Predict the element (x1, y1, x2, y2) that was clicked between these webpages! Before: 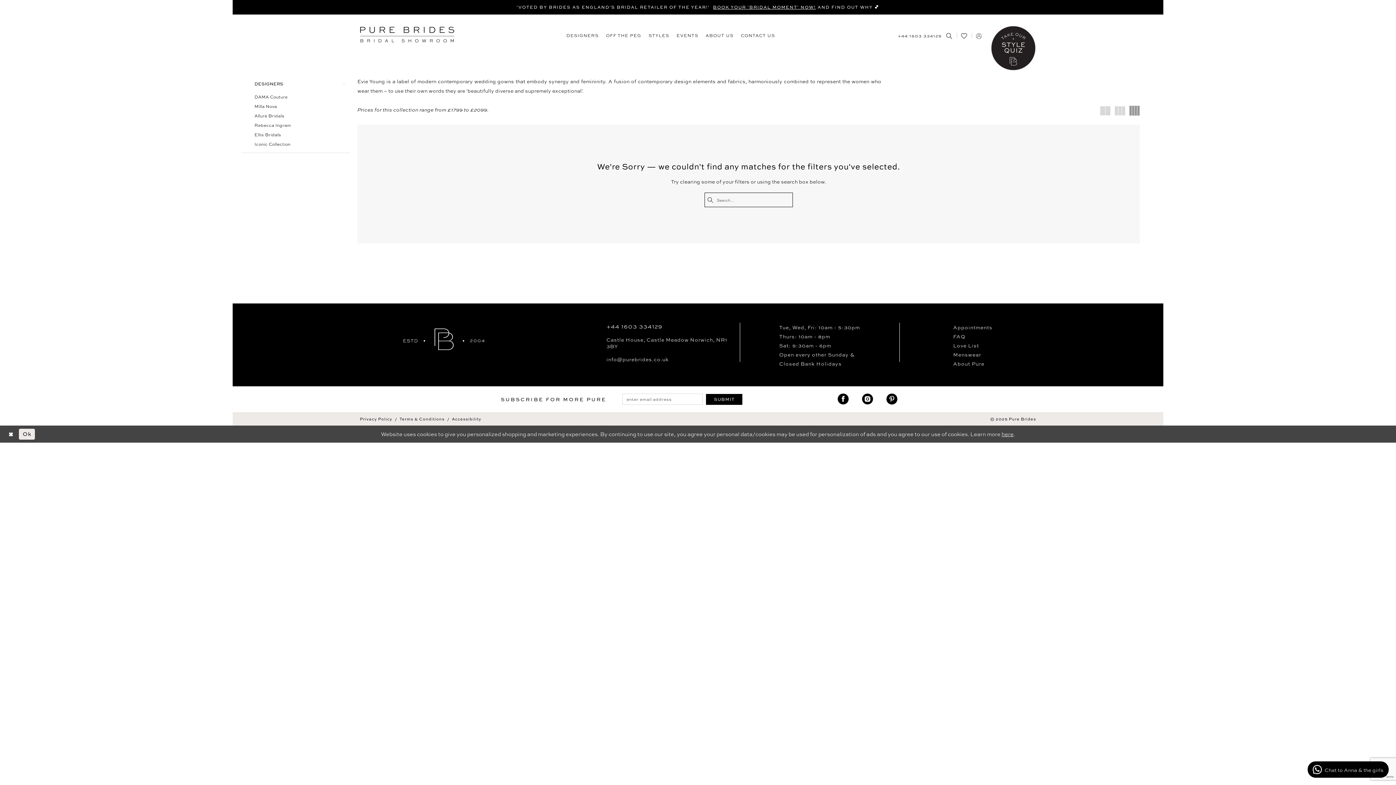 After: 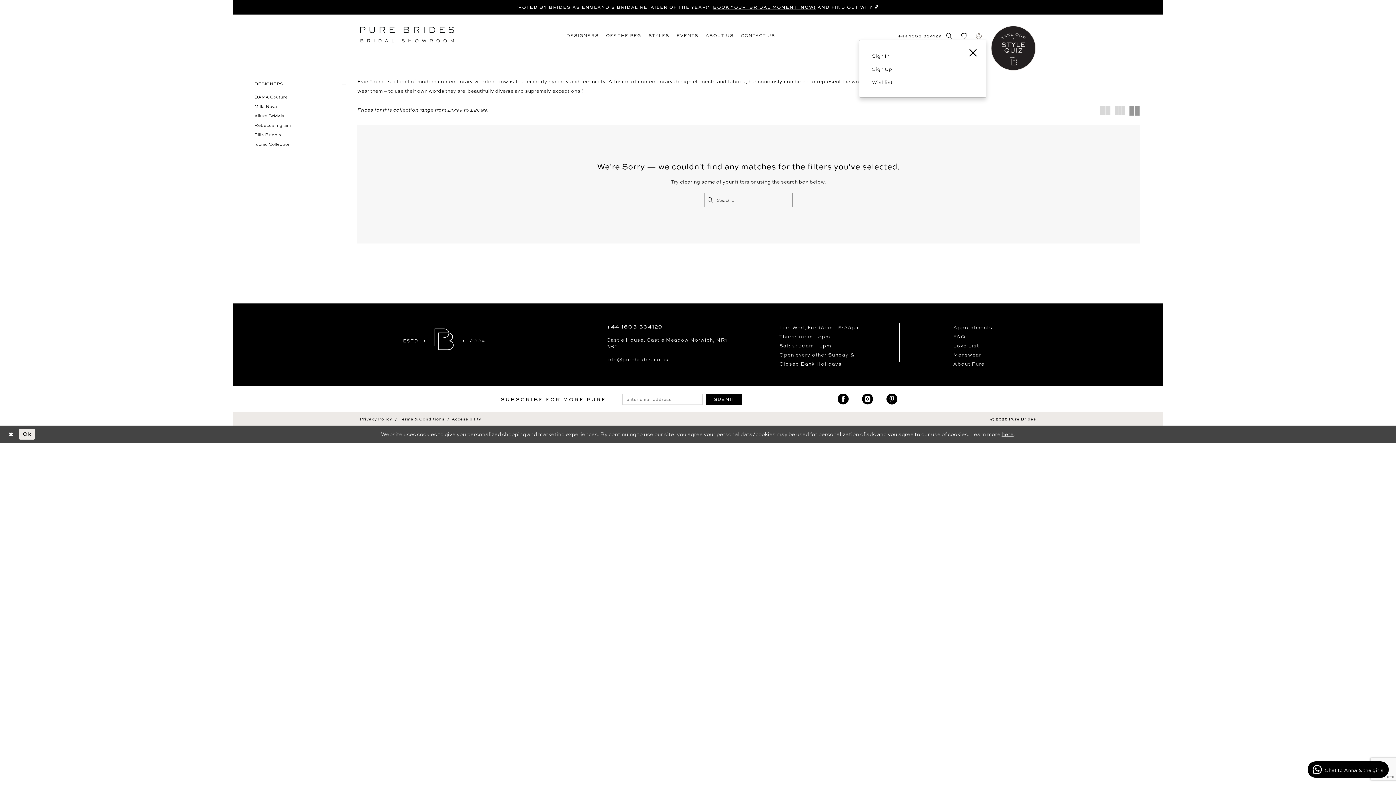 Action: label: Open Account Dialog bbox: (971, 31, 986, 38)